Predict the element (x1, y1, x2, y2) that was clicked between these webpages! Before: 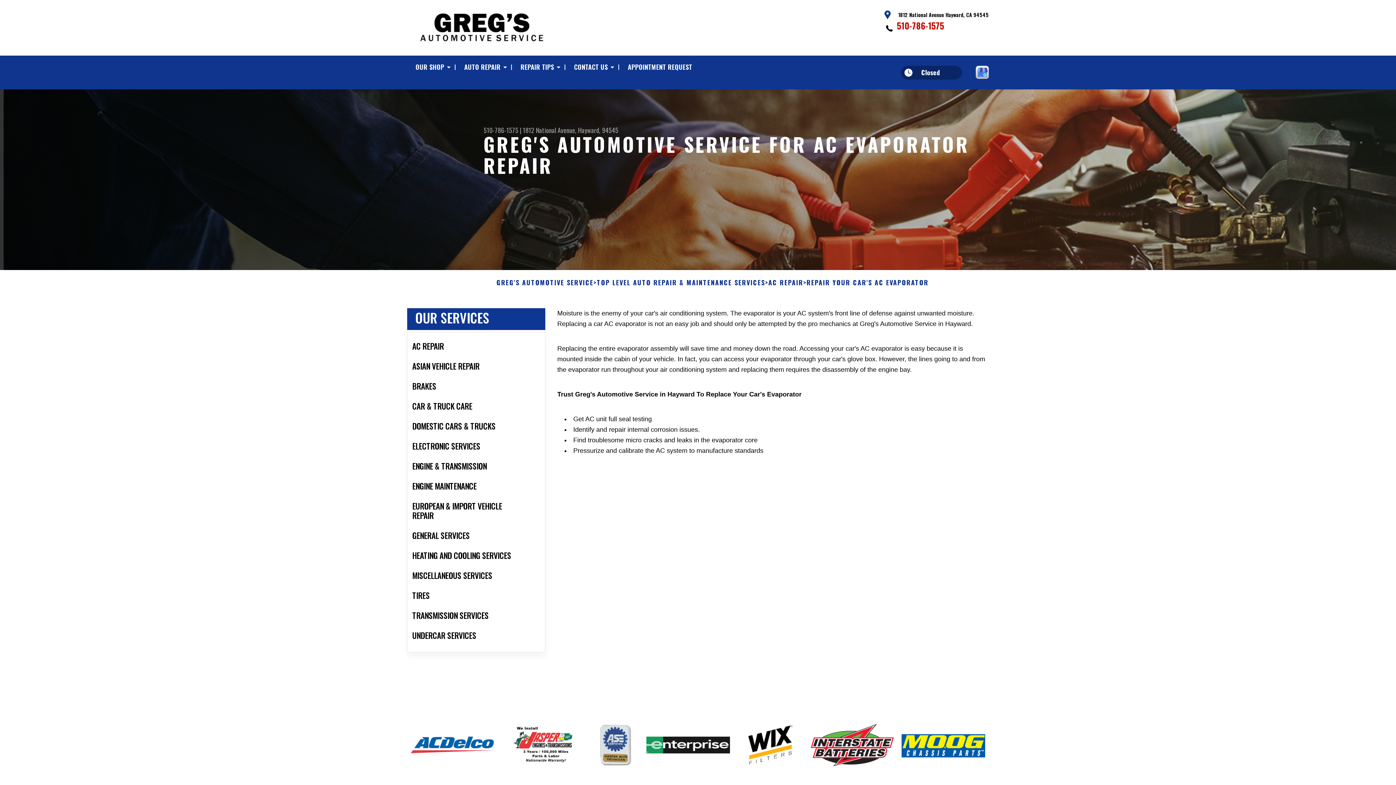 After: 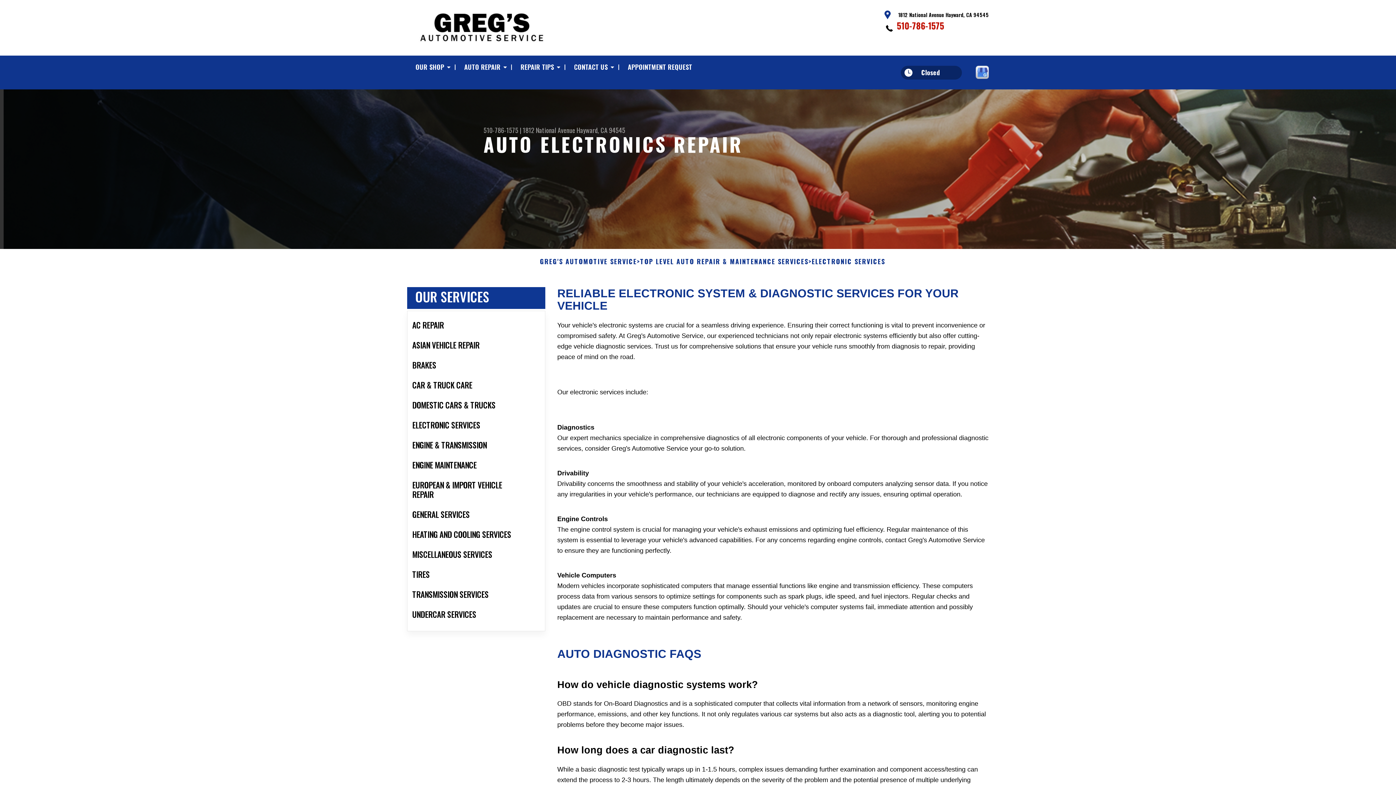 Action: bbox: (407, 436, 545, 456) label: ELECTRONIC SERVICES